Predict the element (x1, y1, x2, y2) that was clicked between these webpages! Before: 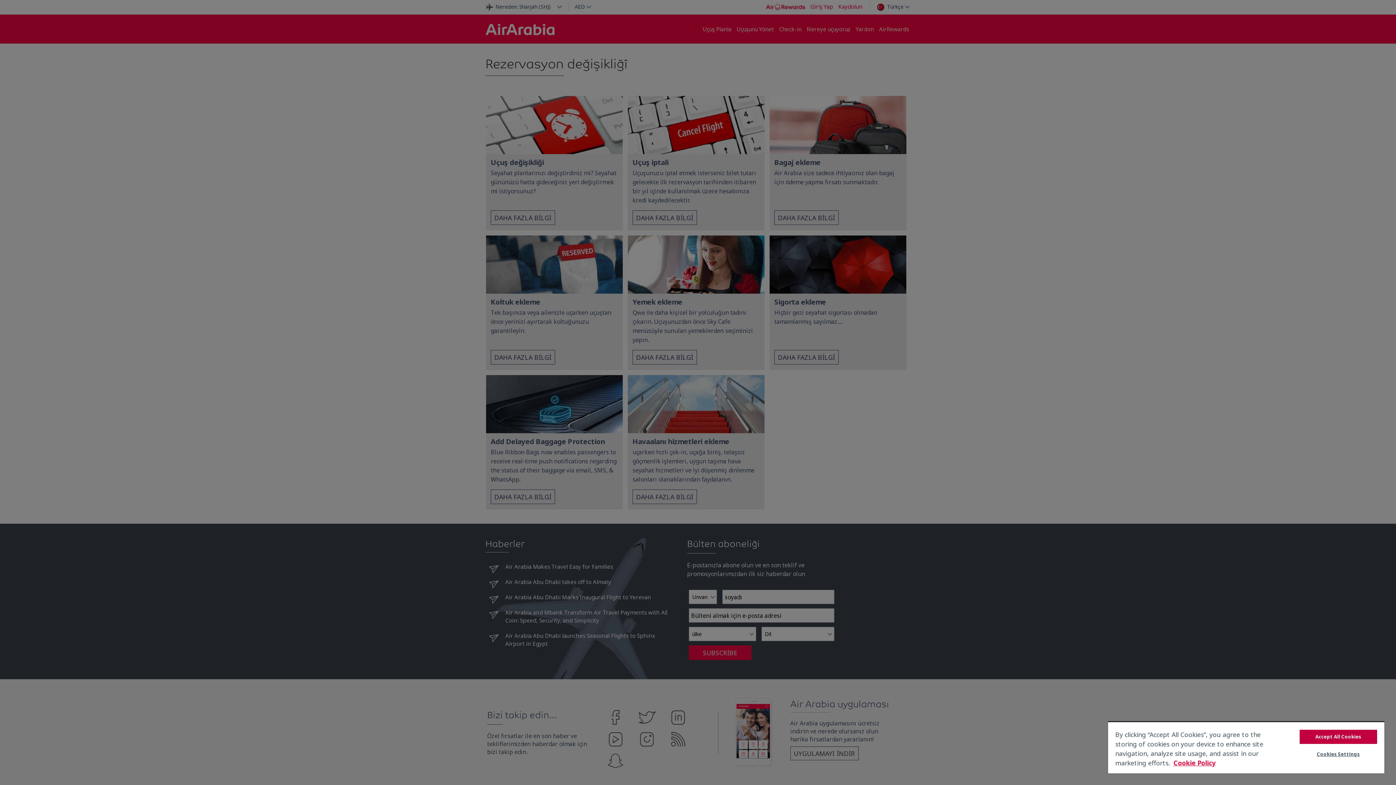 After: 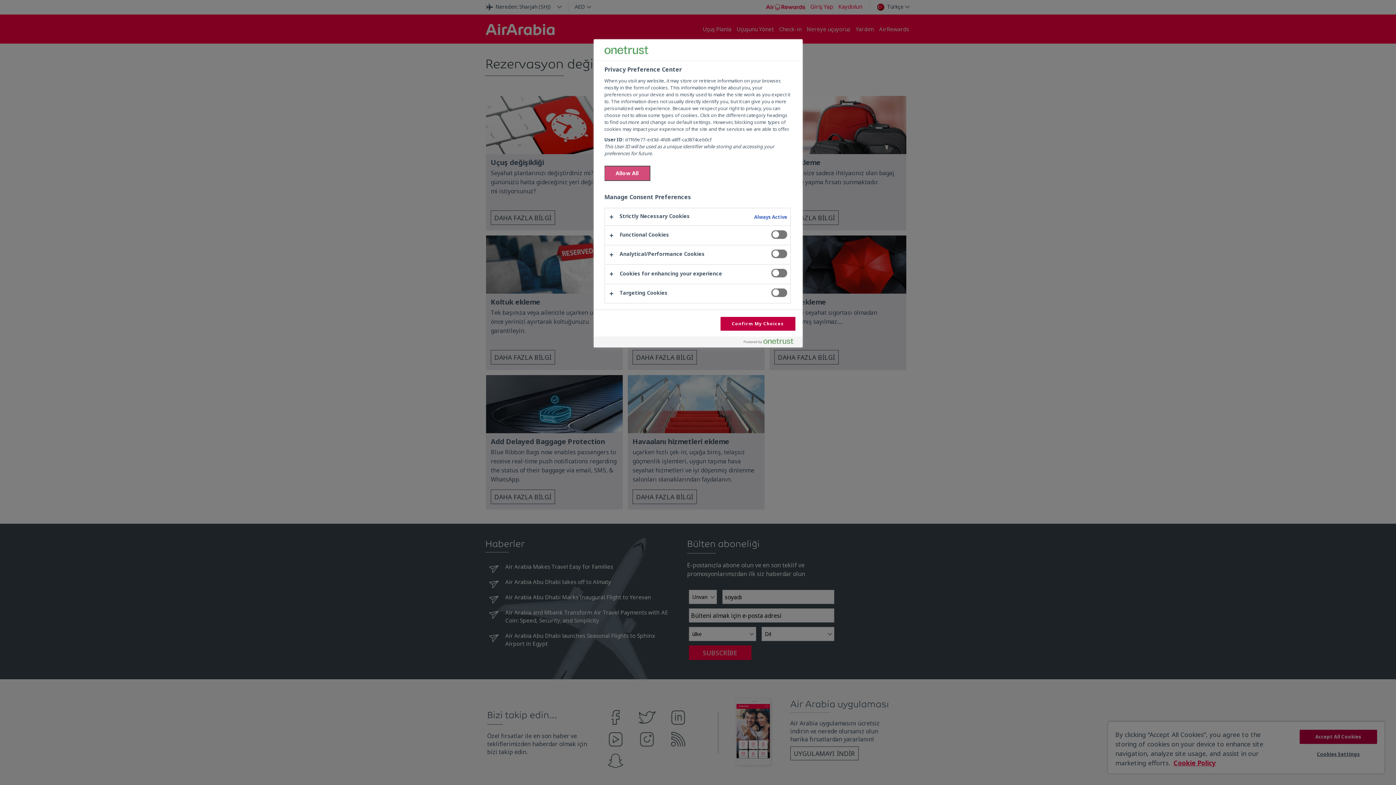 Action: bbox: (1299, 748, 1377, 761) label: Cookies Settings